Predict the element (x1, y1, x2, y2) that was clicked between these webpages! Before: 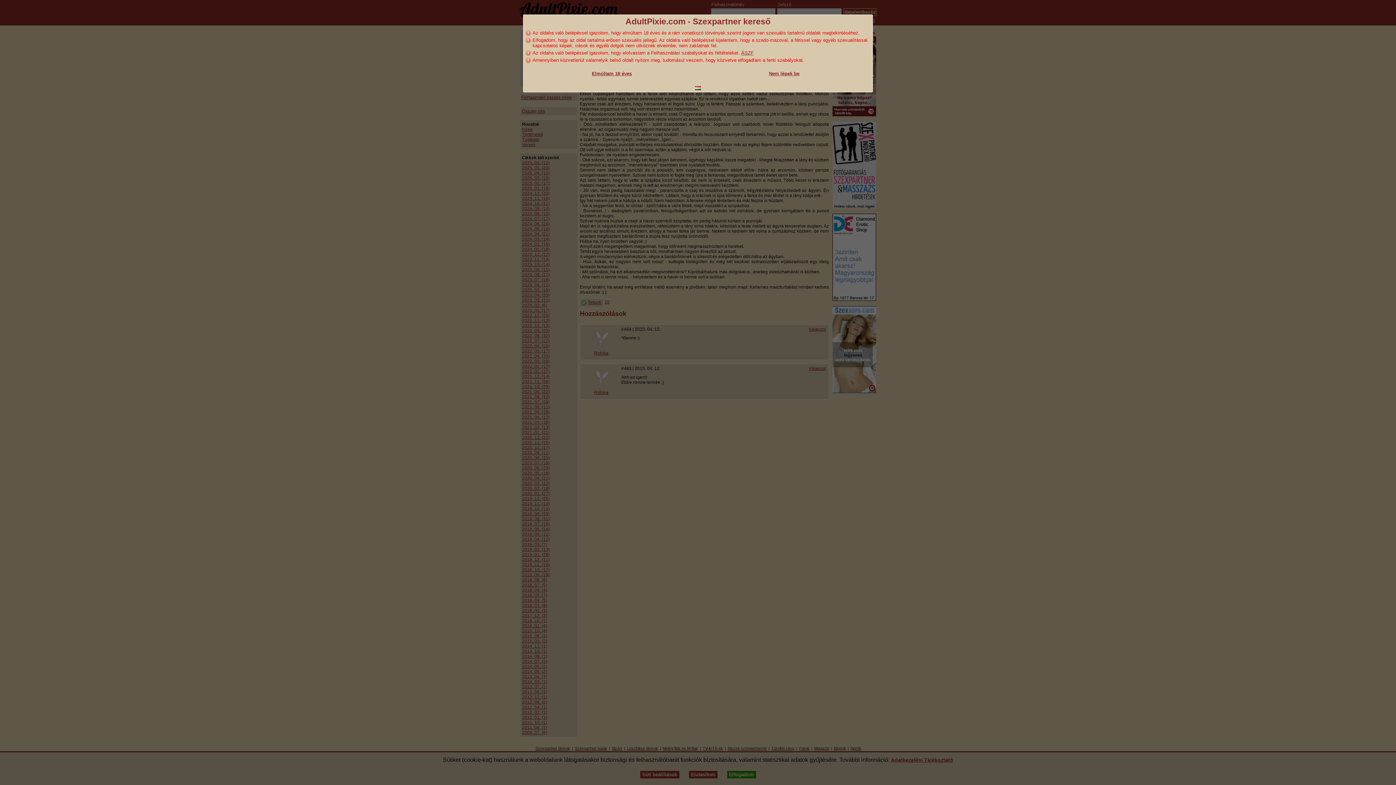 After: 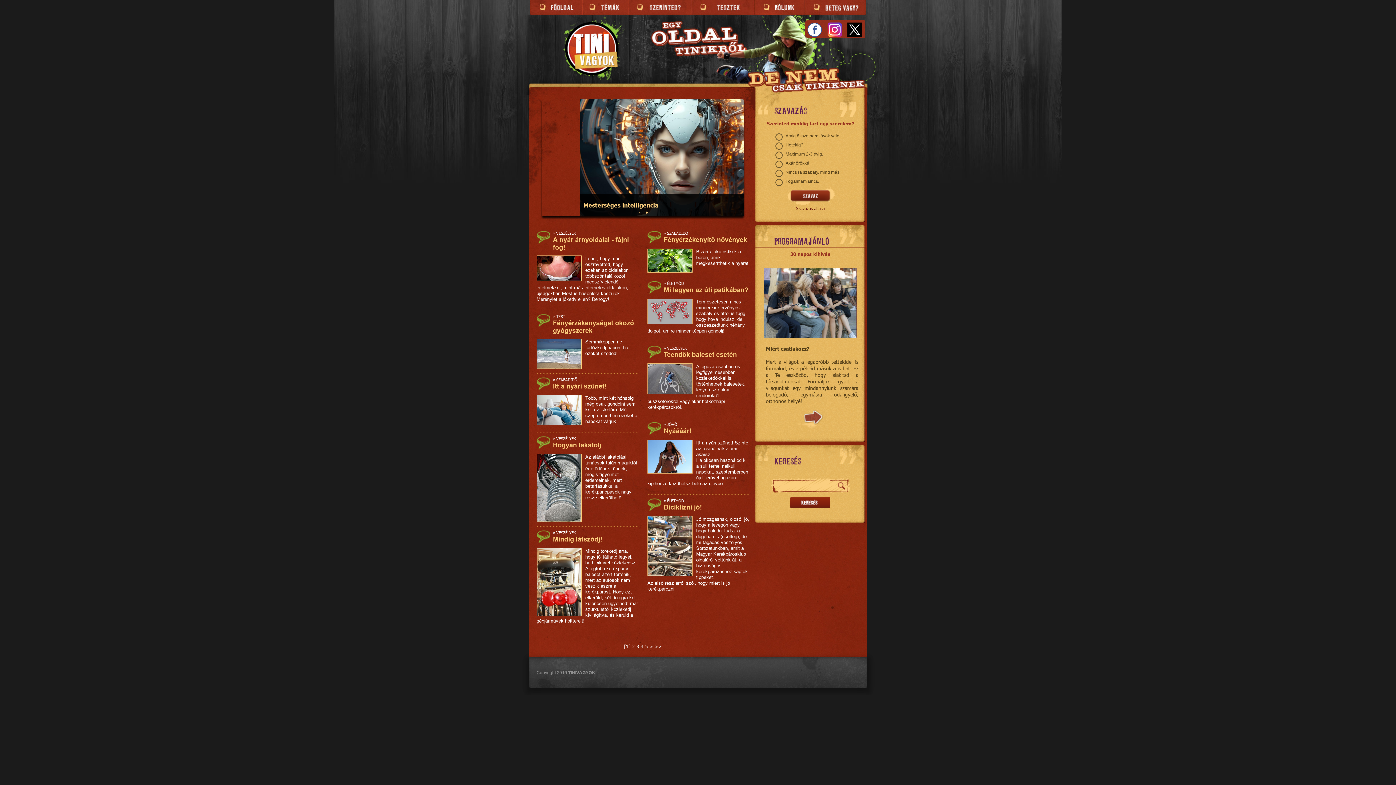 Action: bbox: (769, 70, 799, 76) label: Nem lépek be